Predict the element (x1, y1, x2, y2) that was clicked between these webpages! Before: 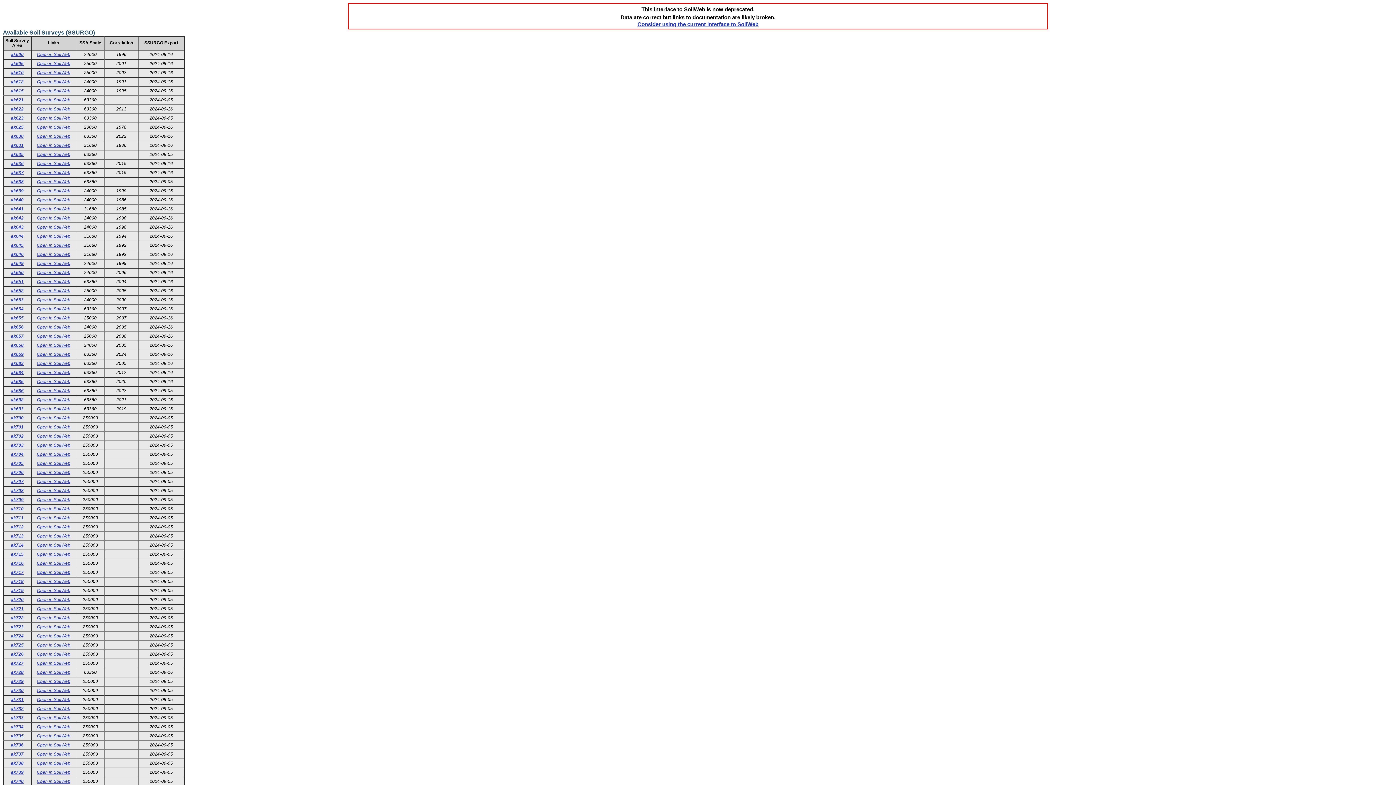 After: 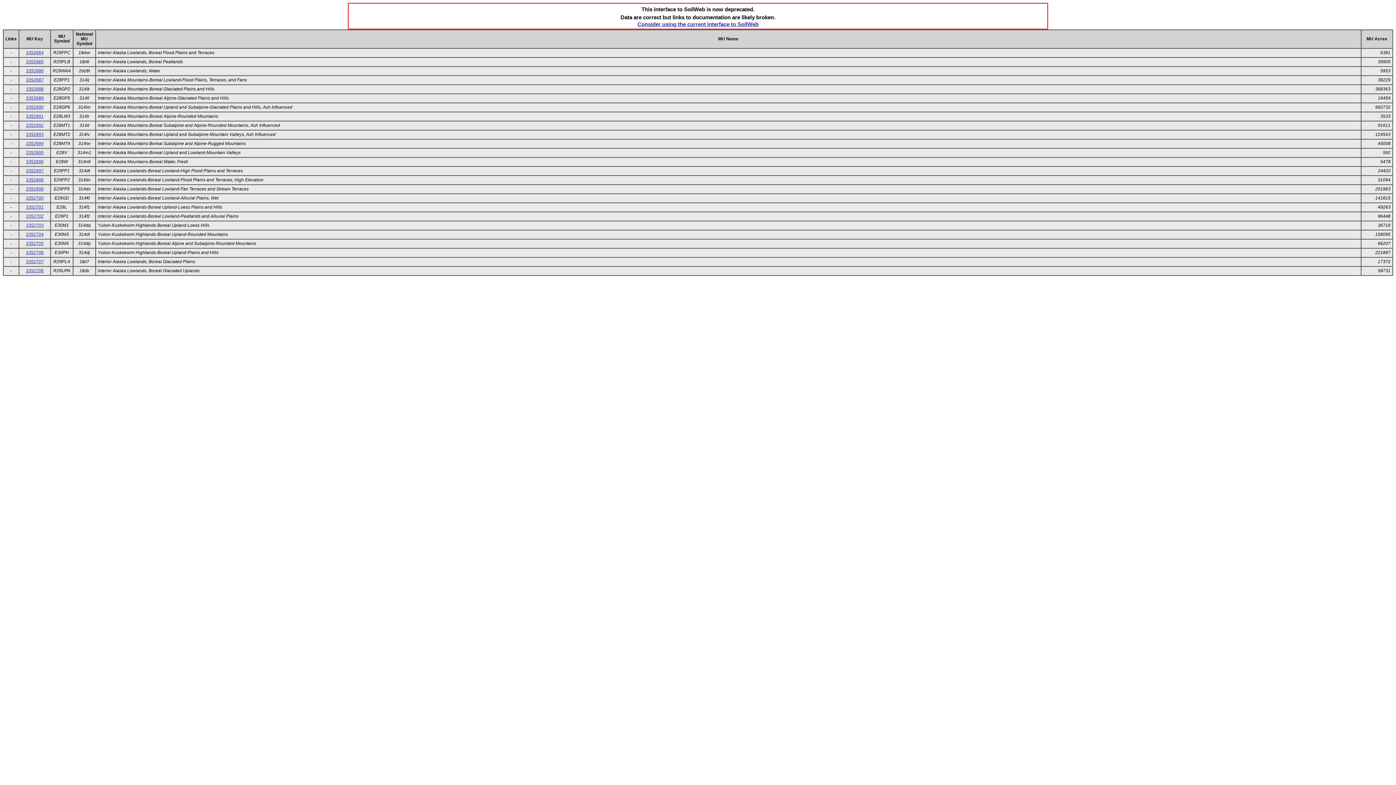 Action: label: ak721 bbox: (10, 606, 23, 611)